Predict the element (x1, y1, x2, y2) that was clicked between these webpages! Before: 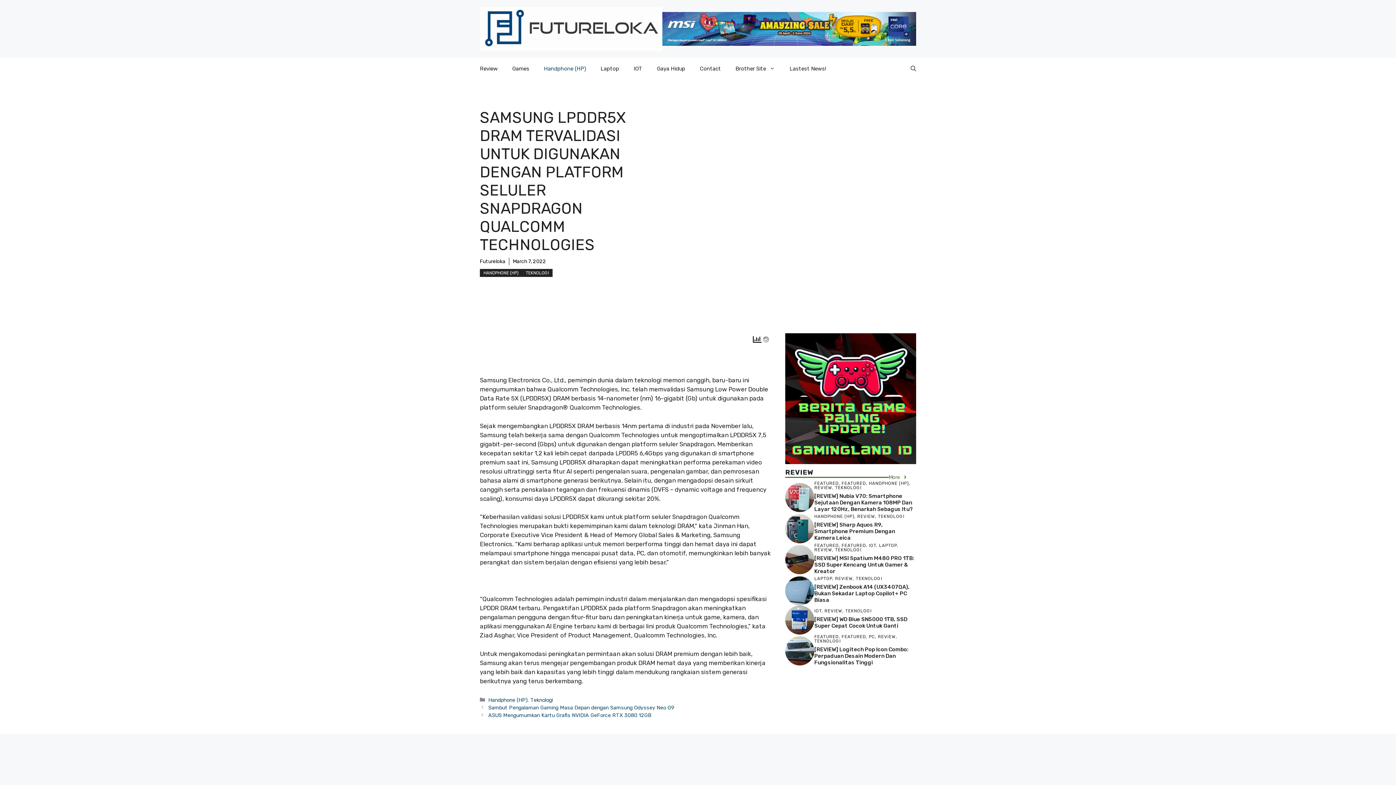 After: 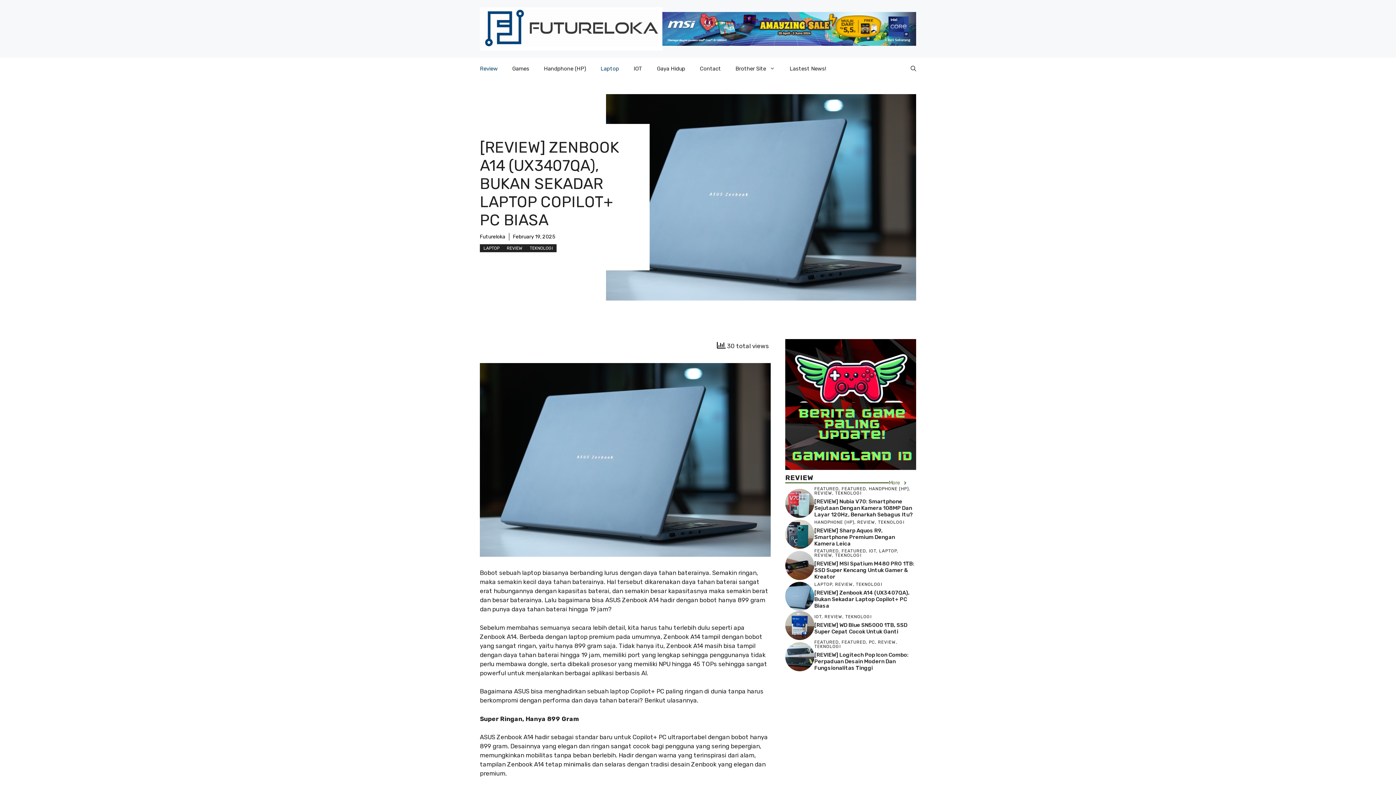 Action: label: [REVIEW] Zenbook A14 (UX3407QA), Bukan Sekadar Laptop Copilot+ PC Biasa bbox: (814, 584, 909, 603)